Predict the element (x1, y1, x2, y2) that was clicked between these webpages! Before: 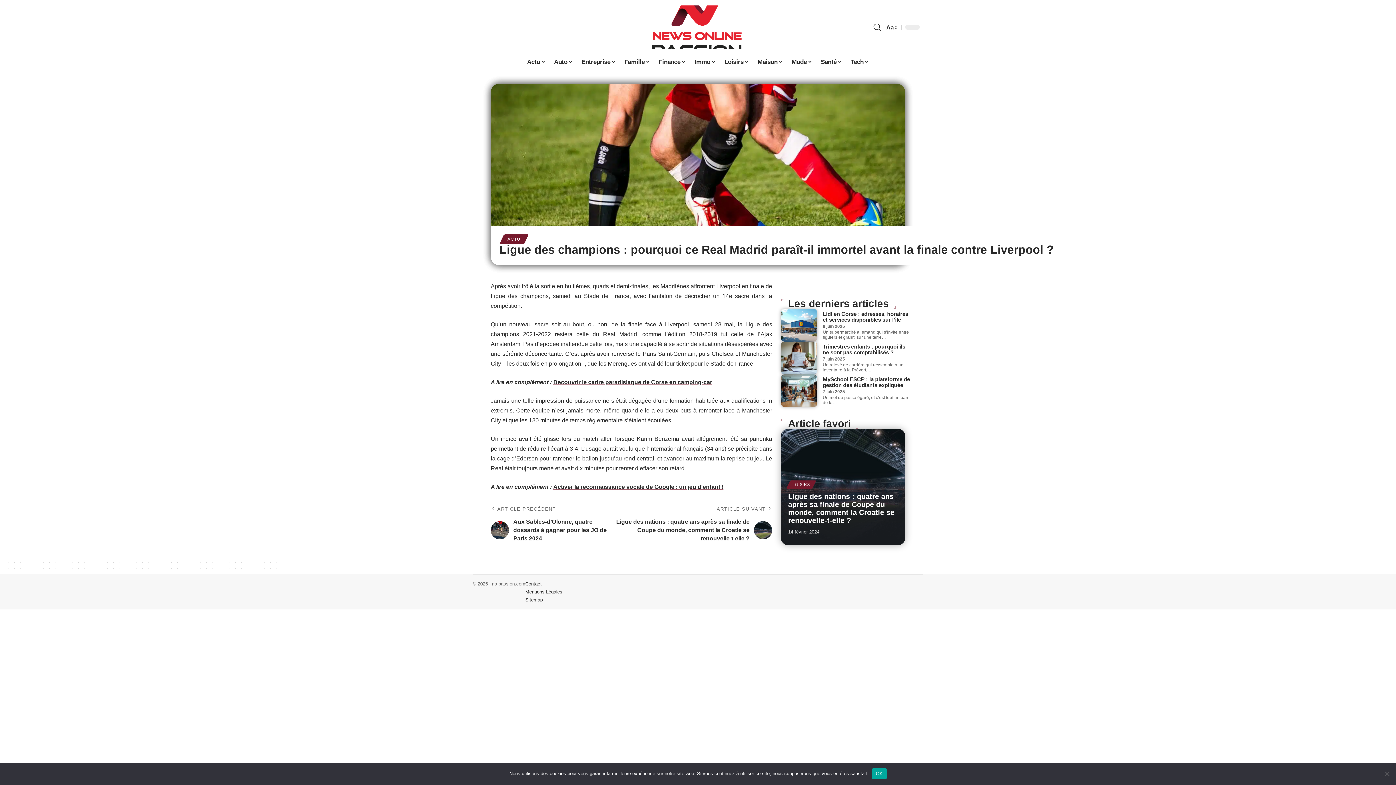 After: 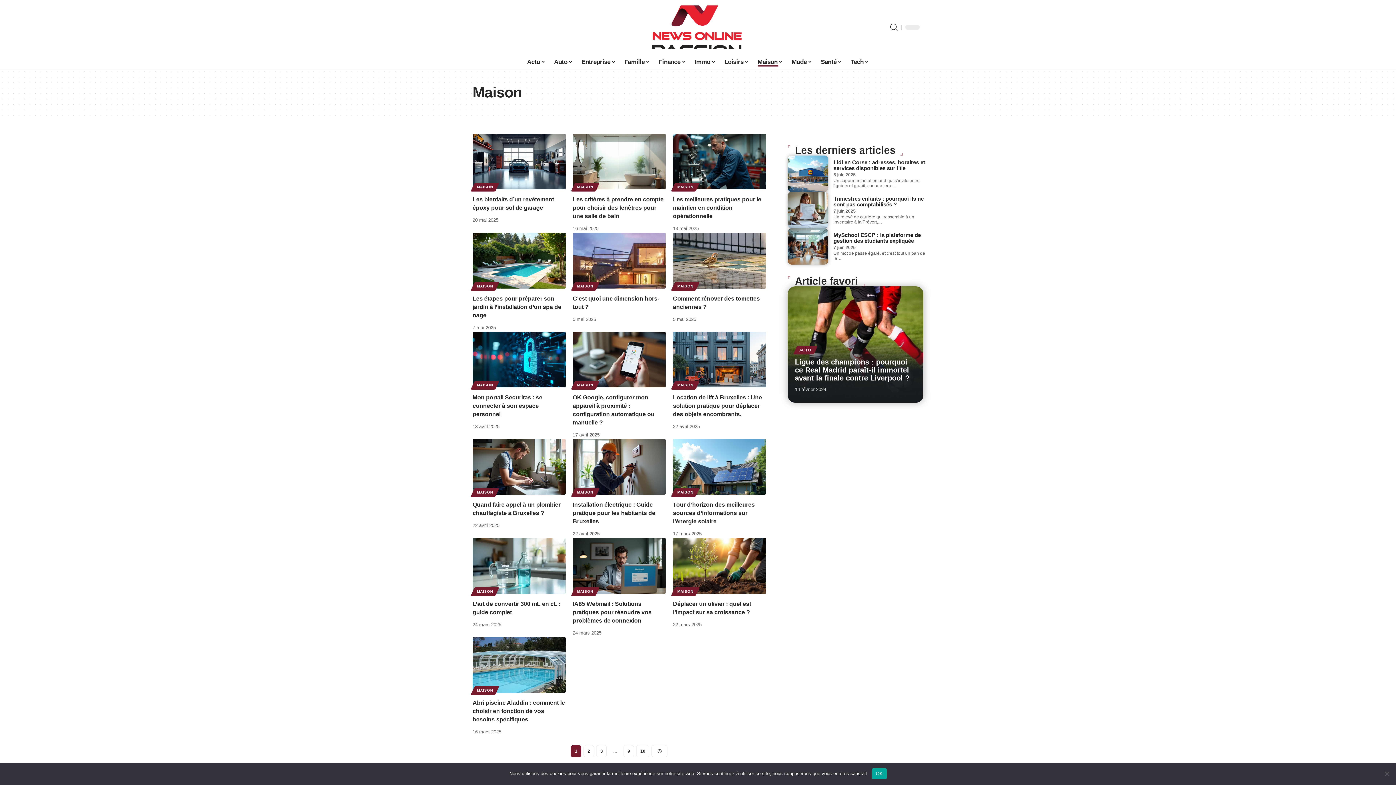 Action: label: Maison bbox: (753, 54, 787, 69)